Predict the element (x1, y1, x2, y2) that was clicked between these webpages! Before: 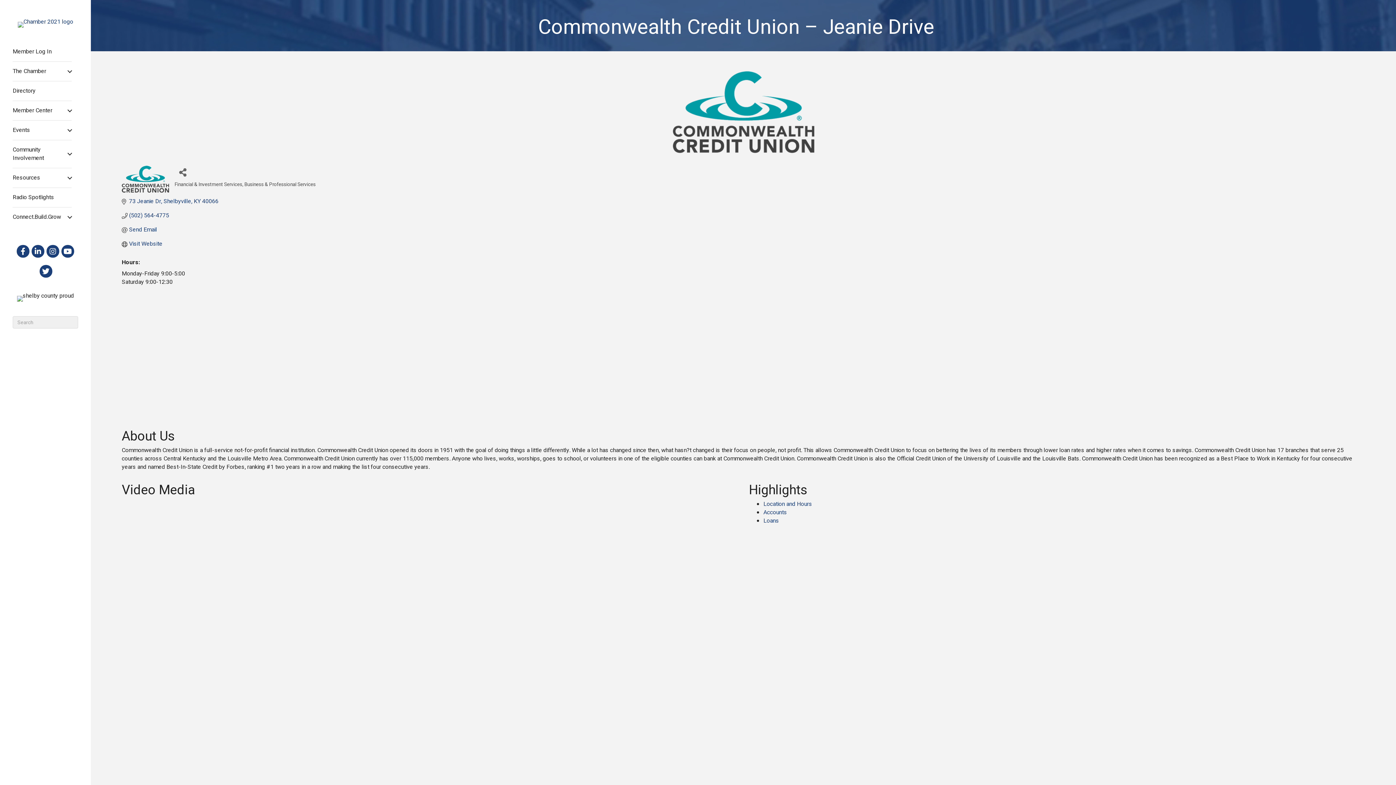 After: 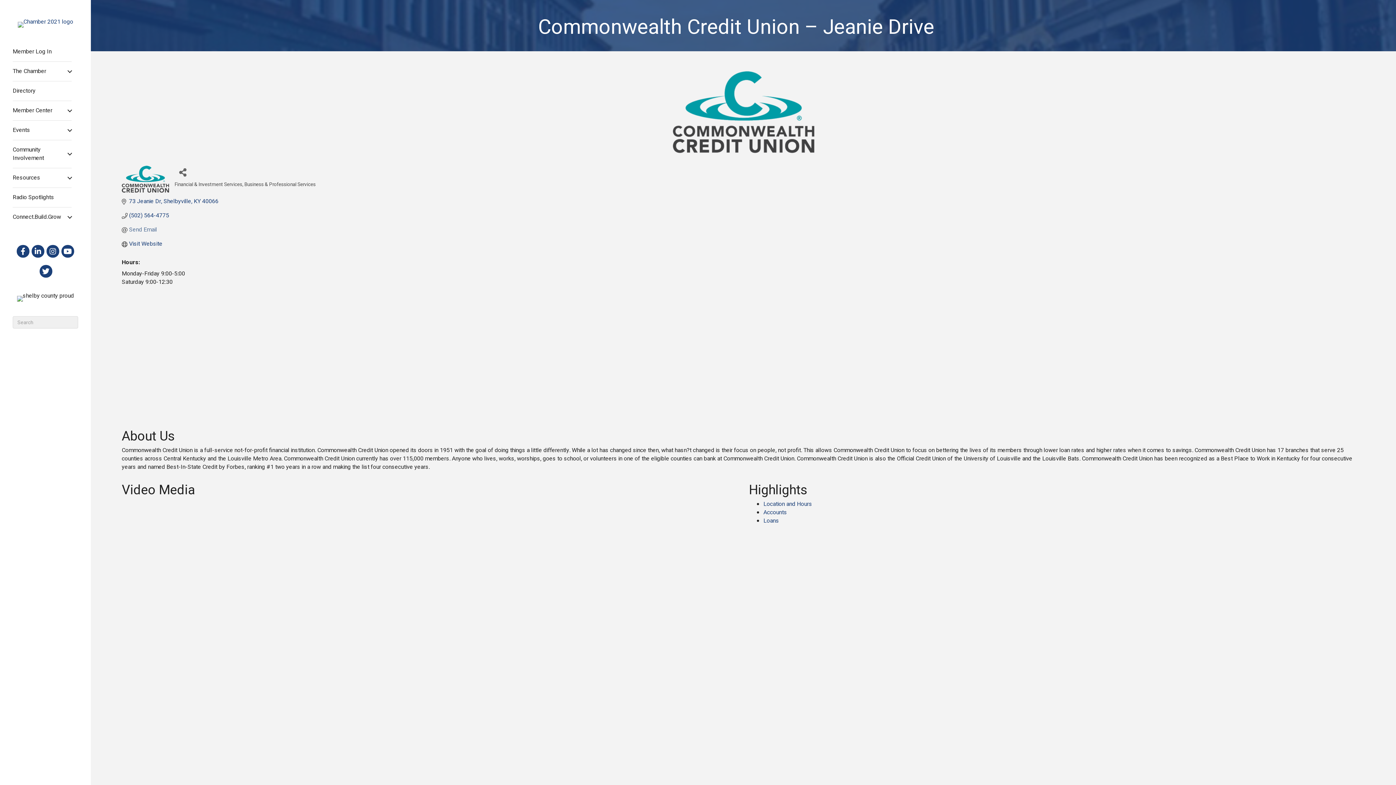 Action: bbox: (129, 226, 157, 233) label: Send Email